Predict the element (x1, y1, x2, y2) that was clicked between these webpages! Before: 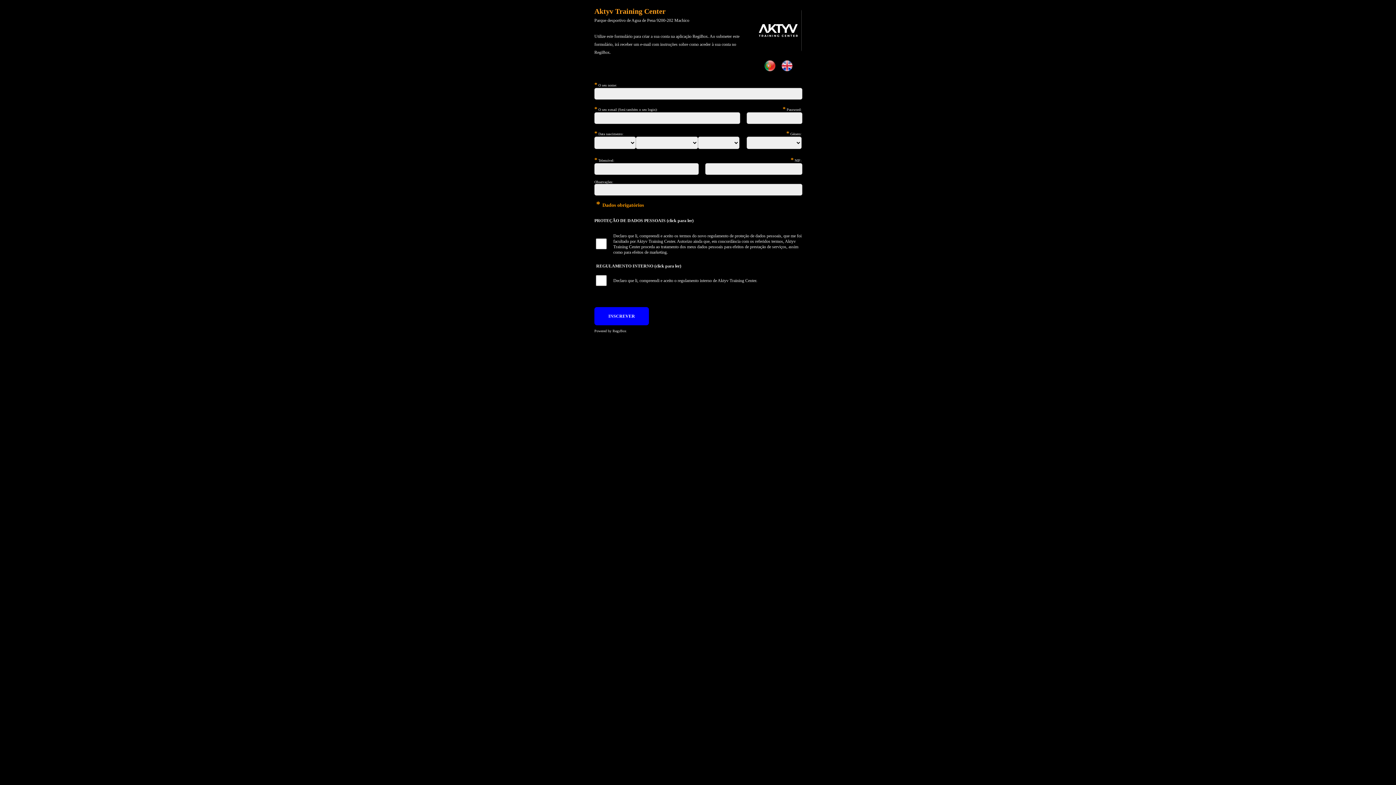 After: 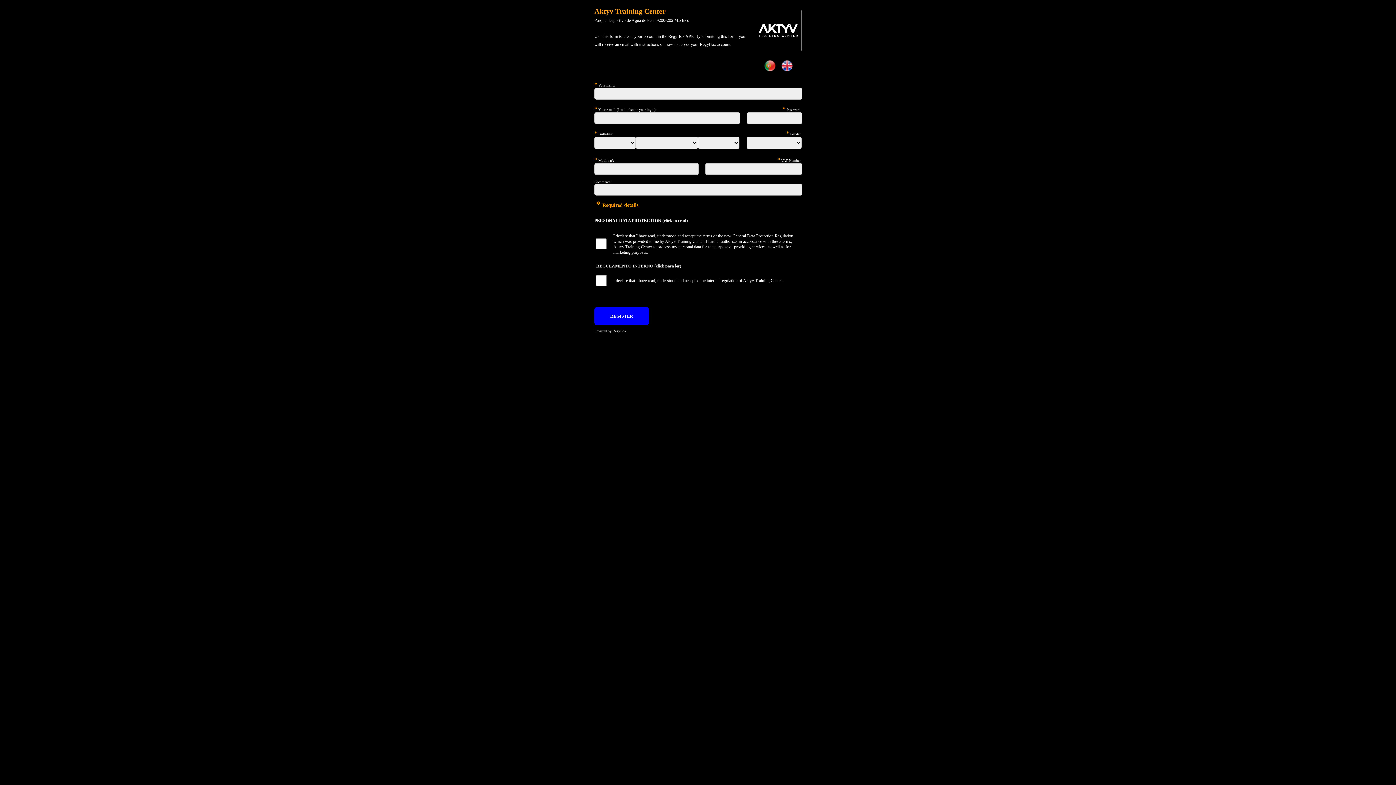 Action: bbox: (781, 67, 792, 72)